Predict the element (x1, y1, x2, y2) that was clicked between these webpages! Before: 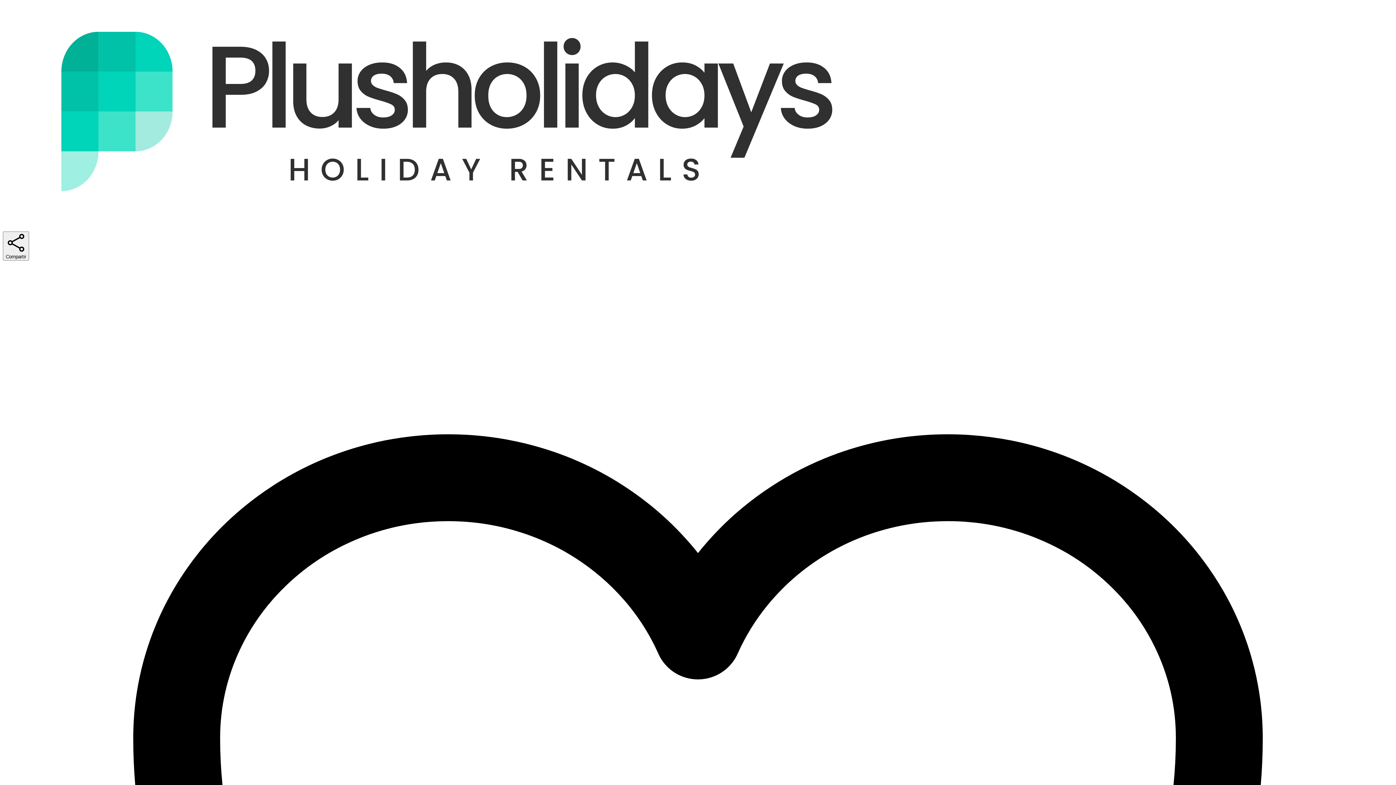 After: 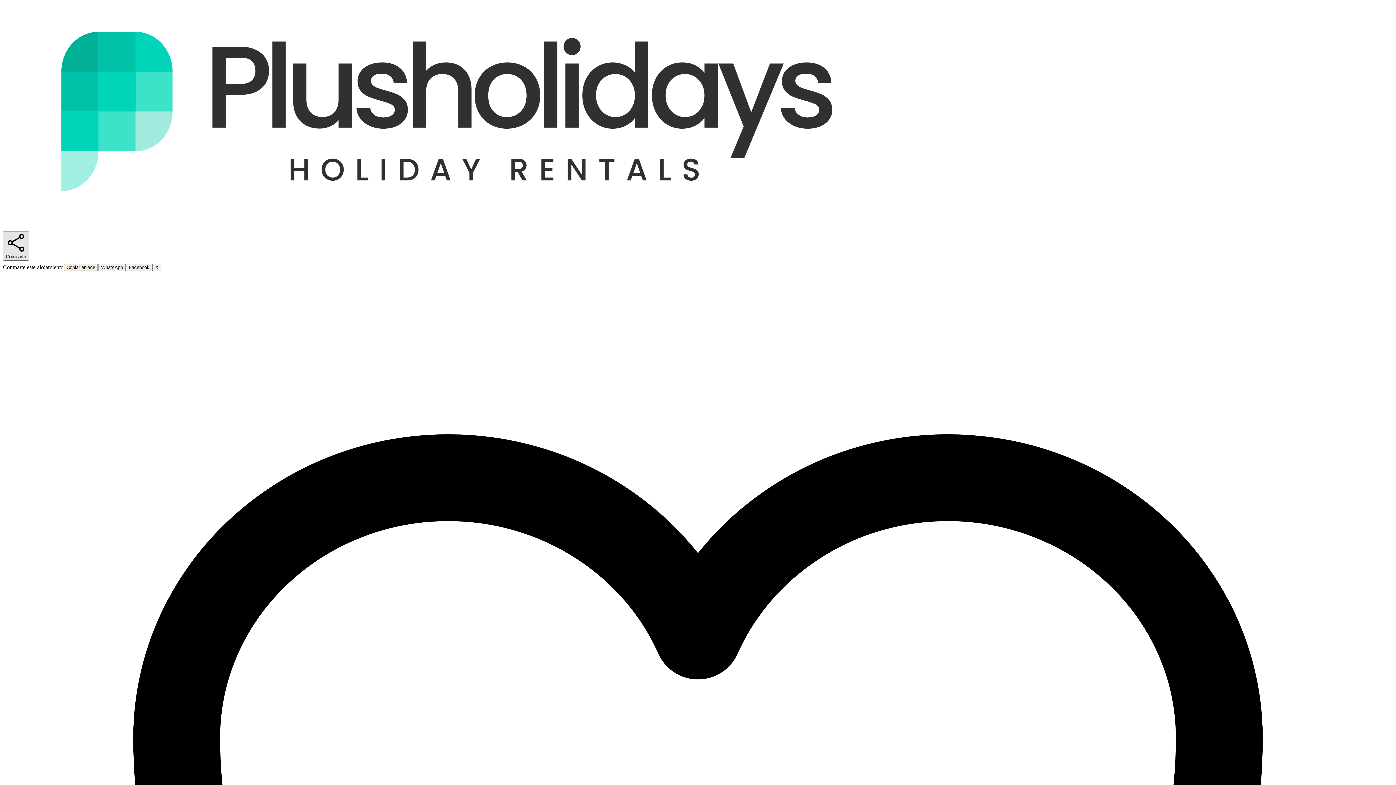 Action: bbox: (2, 231, 29, 260) label: Compartir